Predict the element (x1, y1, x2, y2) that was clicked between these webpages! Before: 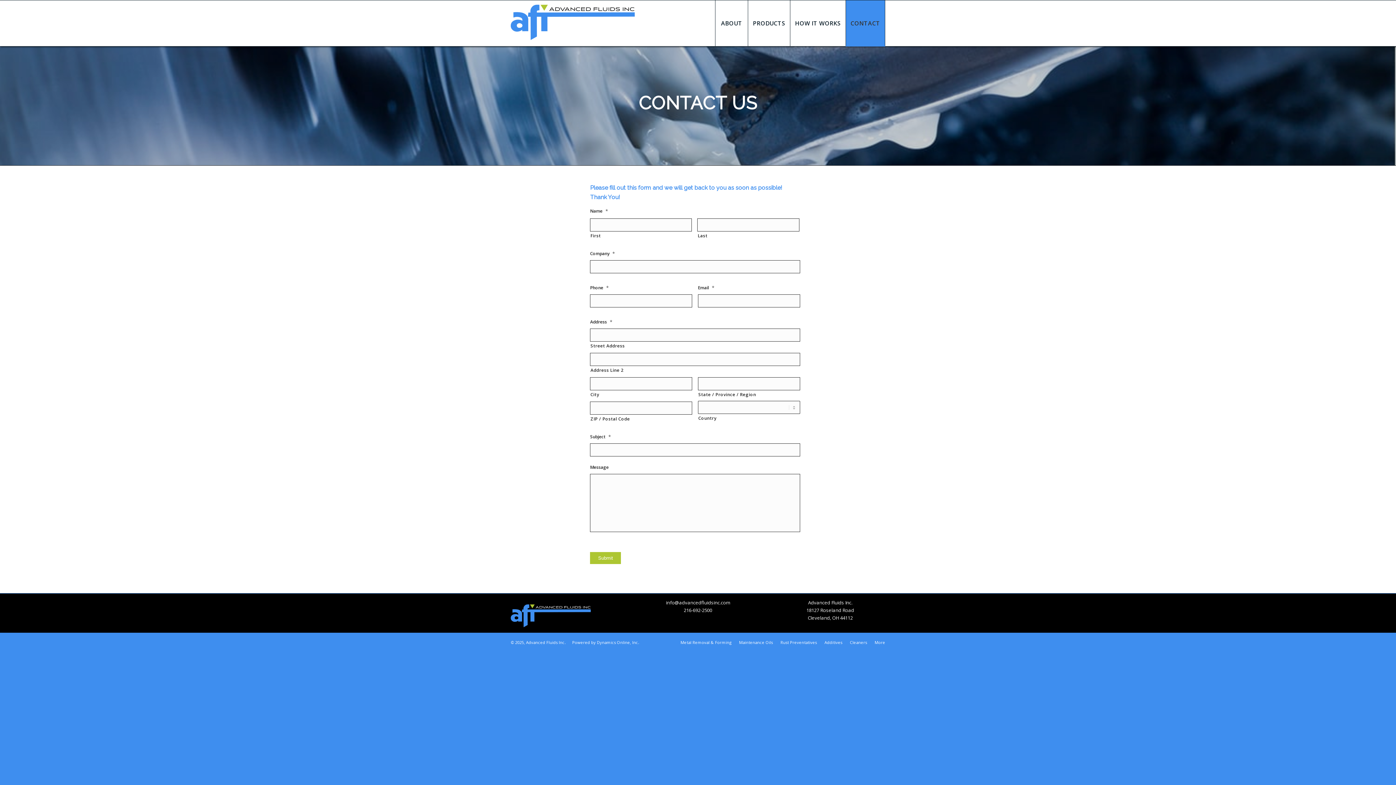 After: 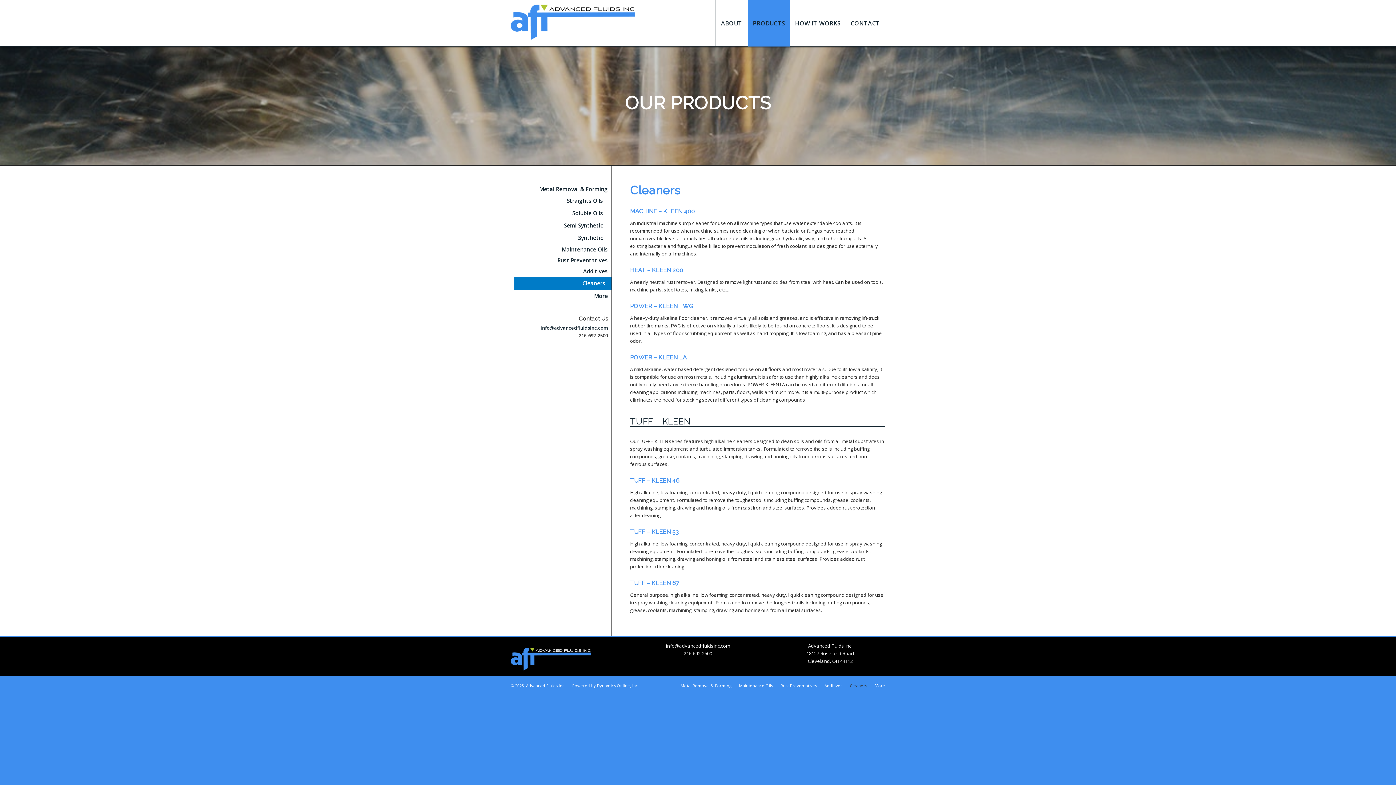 Action: bbox: (850, 639, 867, 645) label: Cleaners